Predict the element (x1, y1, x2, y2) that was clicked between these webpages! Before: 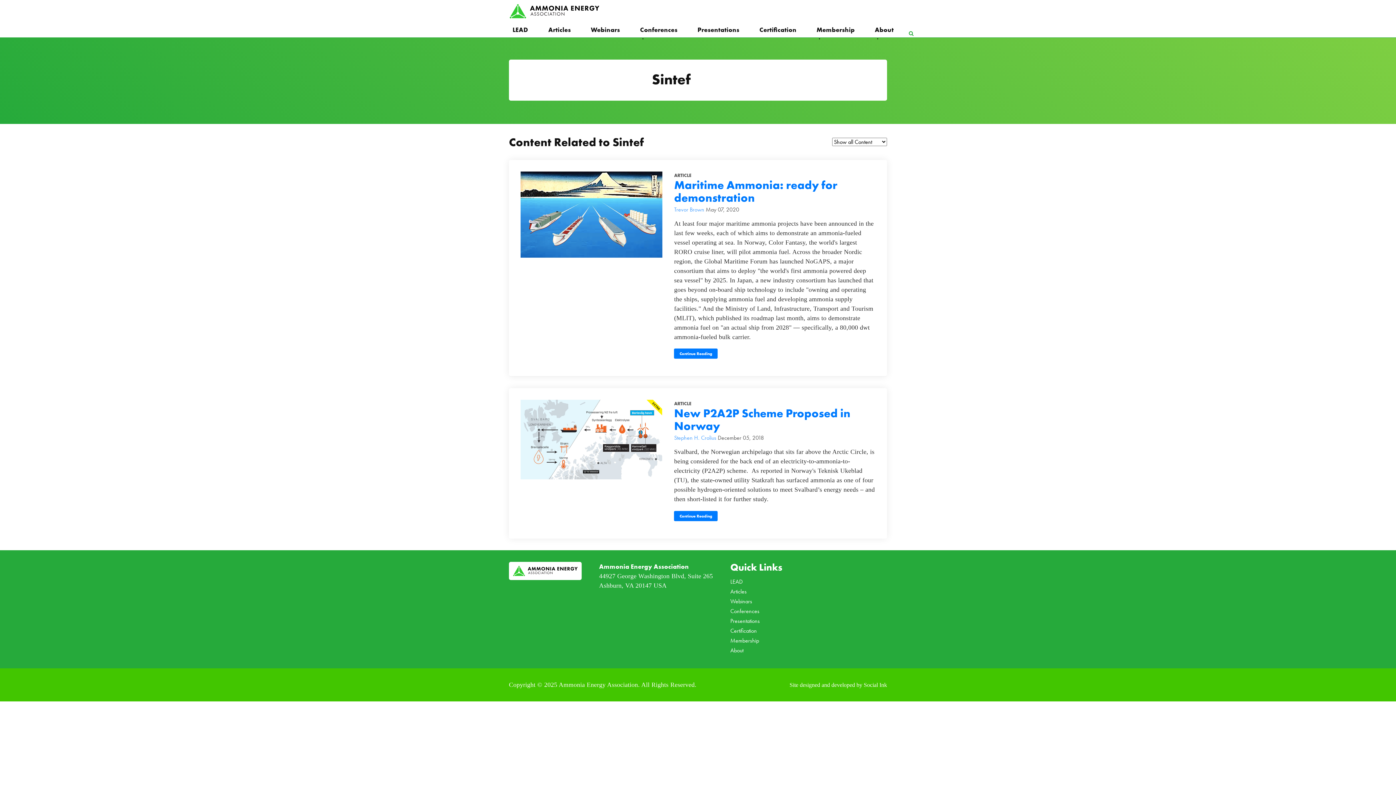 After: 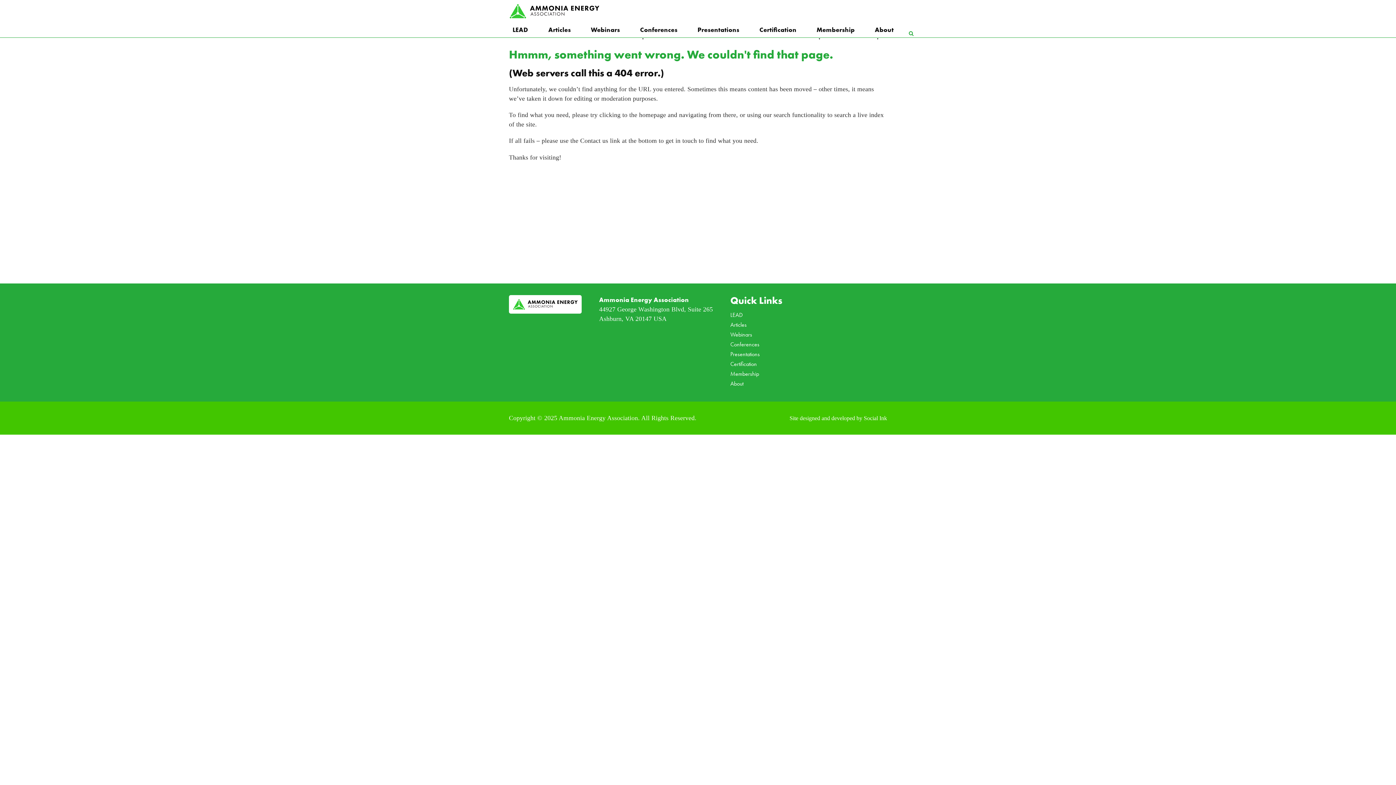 Action: label: Stephen H. Crolius bbox: (674, 434, 717, 441)